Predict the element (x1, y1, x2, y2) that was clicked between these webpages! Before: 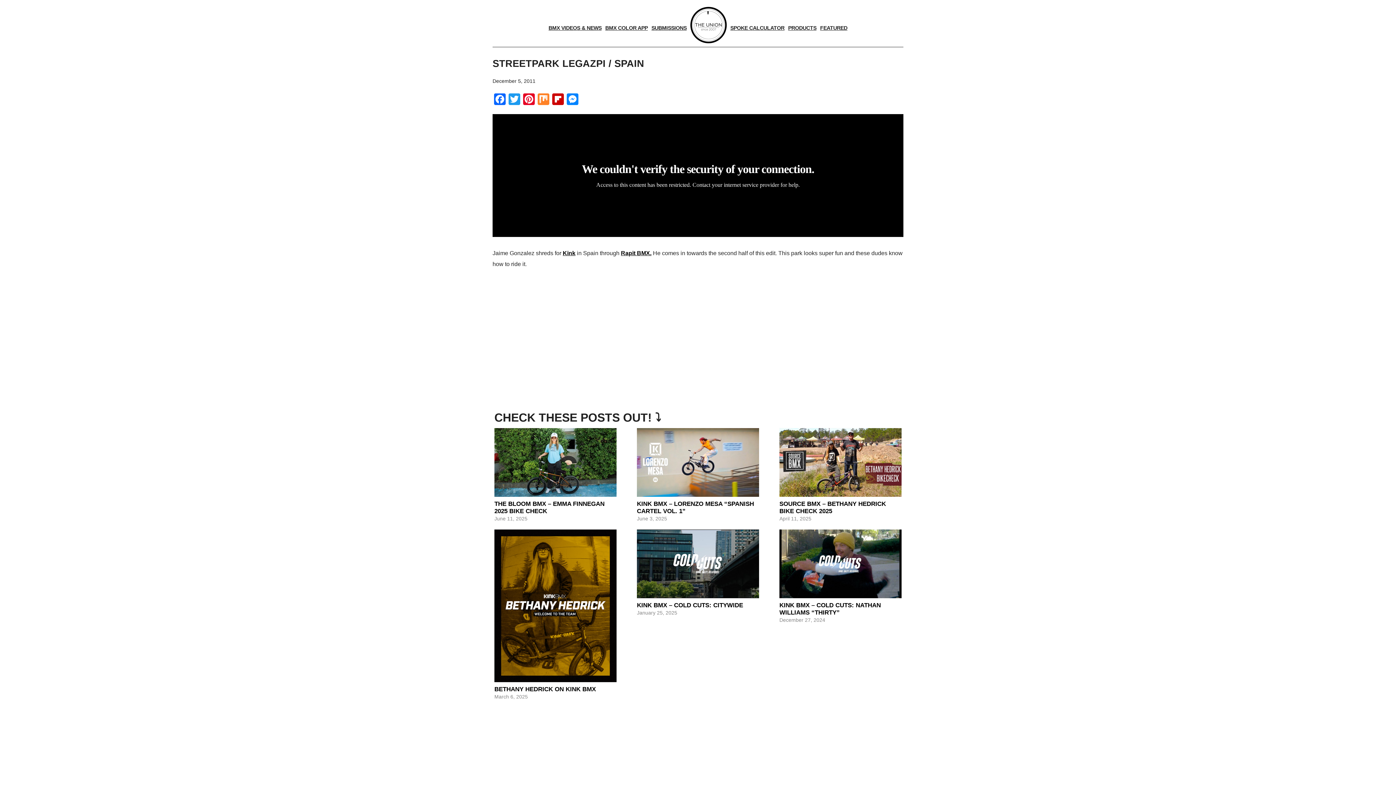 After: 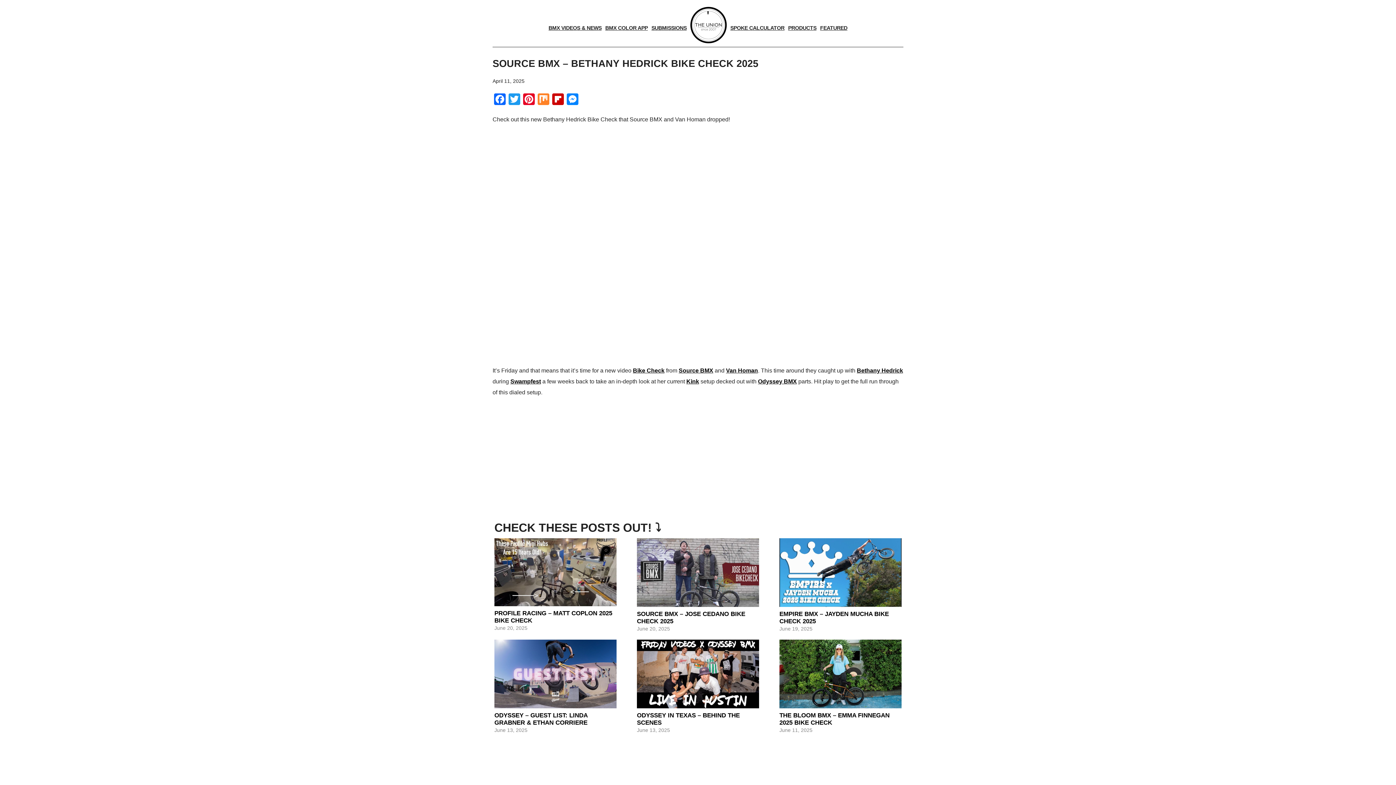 Action: bbox: (779, 428, 901, 497)